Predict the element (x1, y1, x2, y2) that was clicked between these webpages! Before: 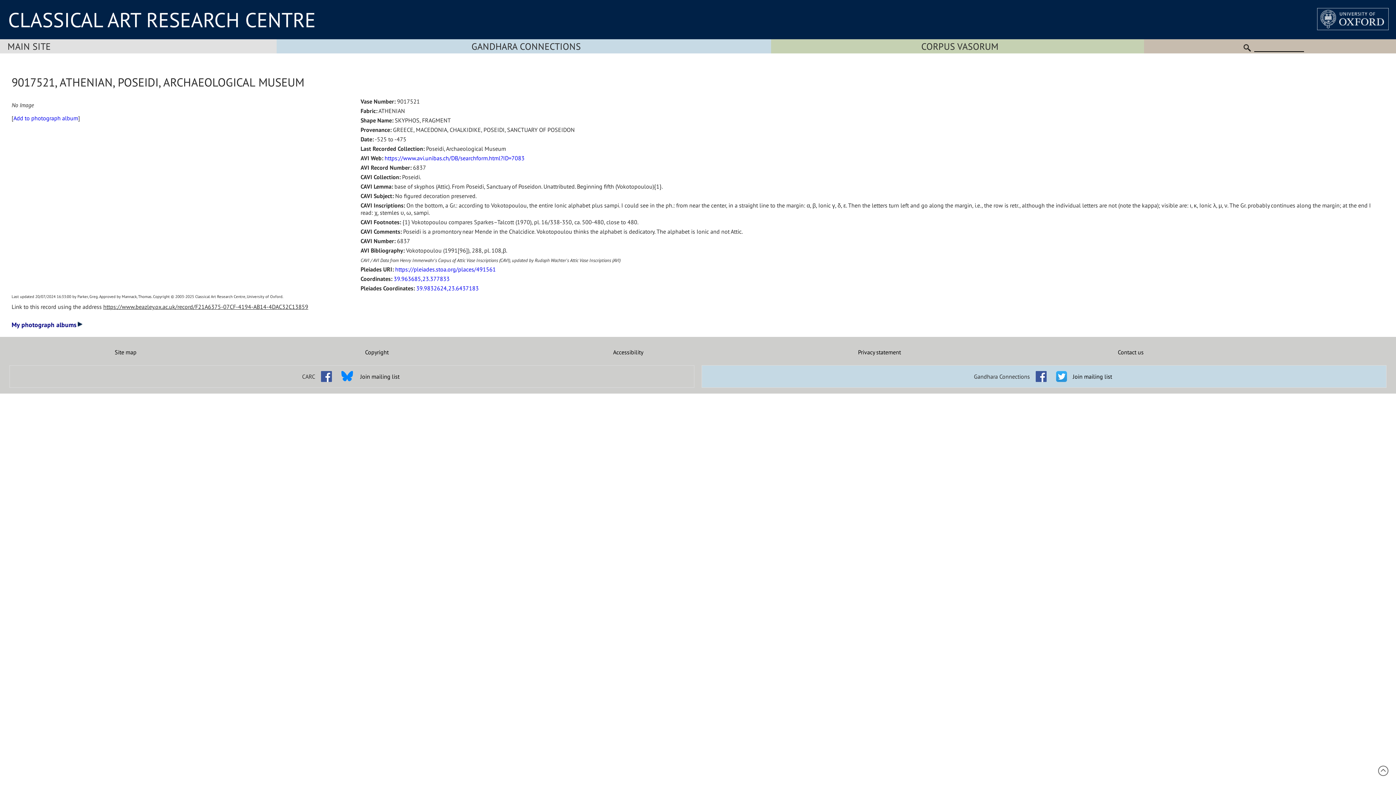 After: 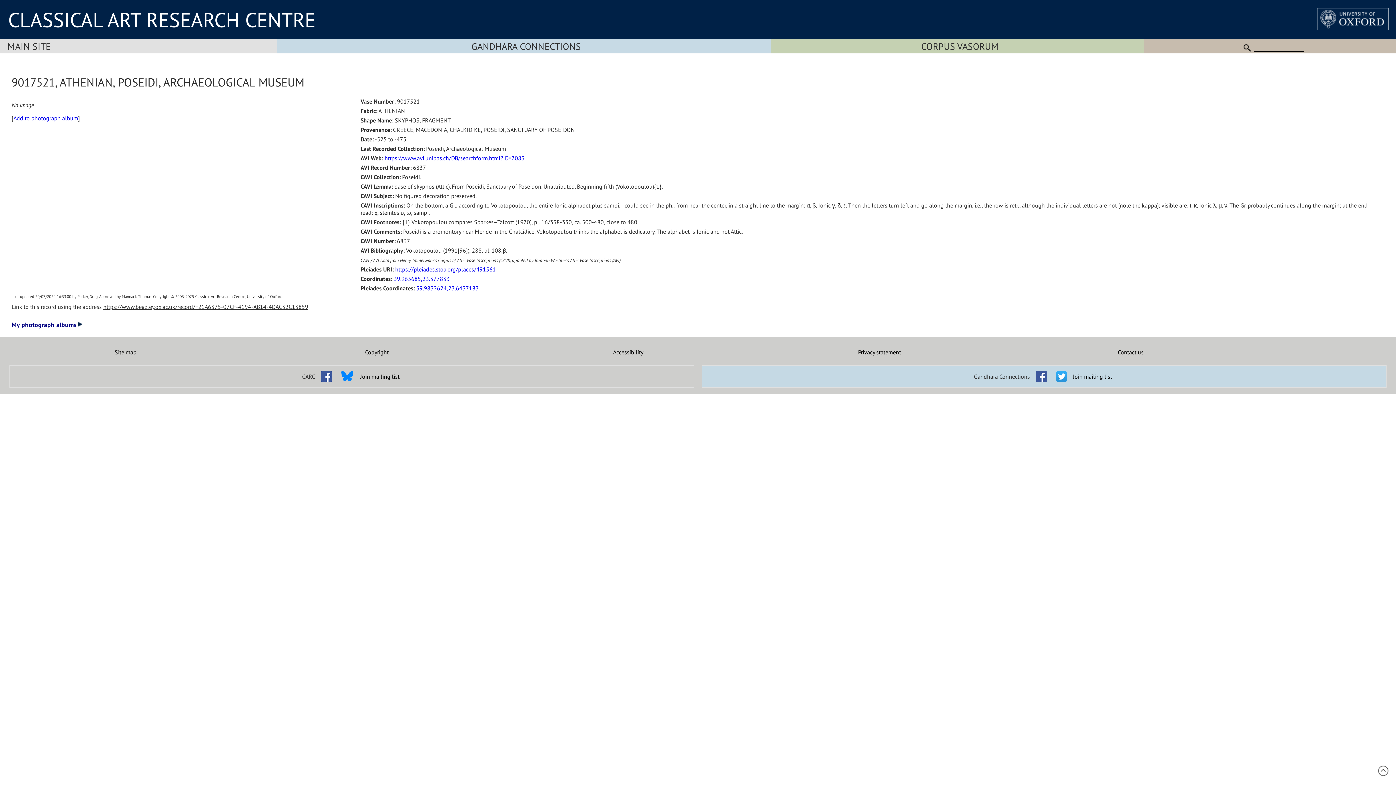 Action: bbox: (1032, 367, 1050, 375)